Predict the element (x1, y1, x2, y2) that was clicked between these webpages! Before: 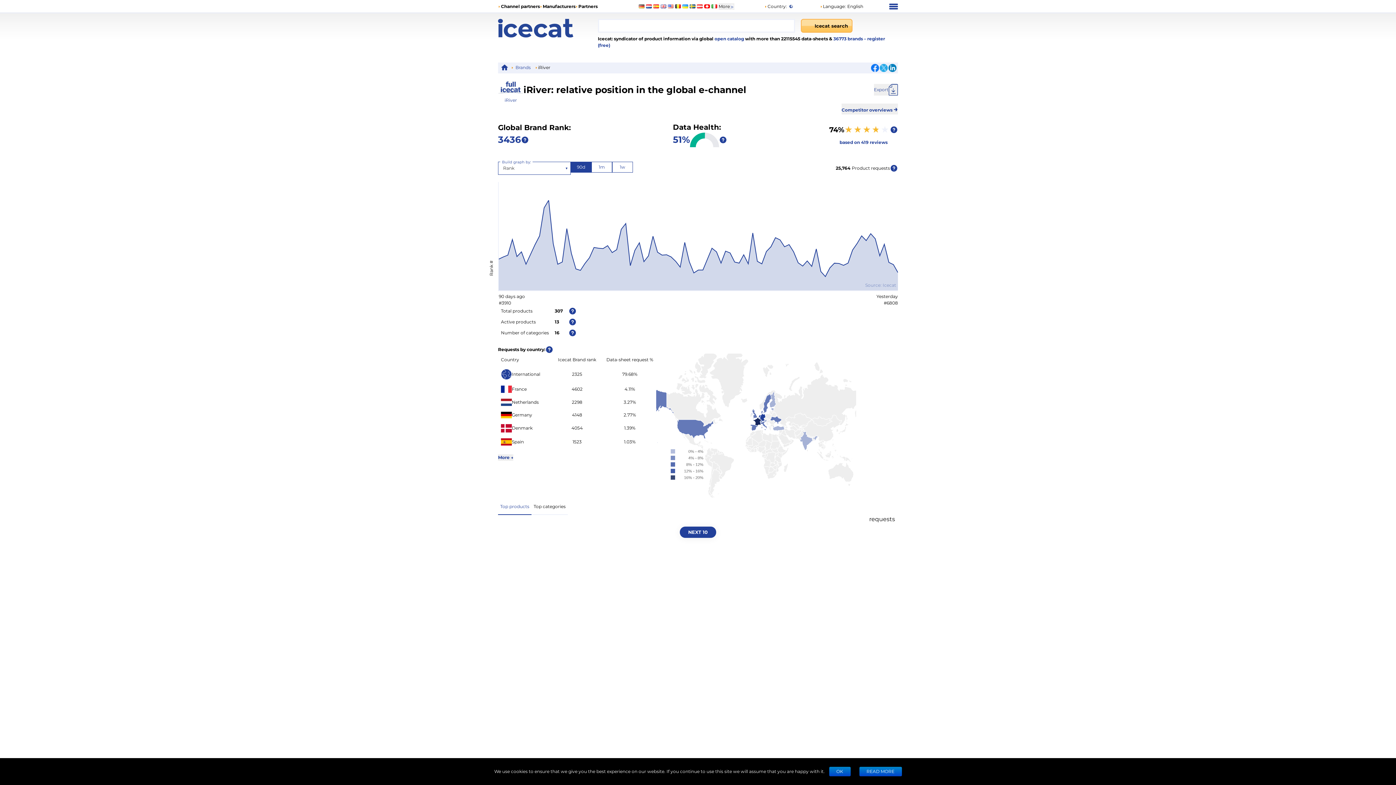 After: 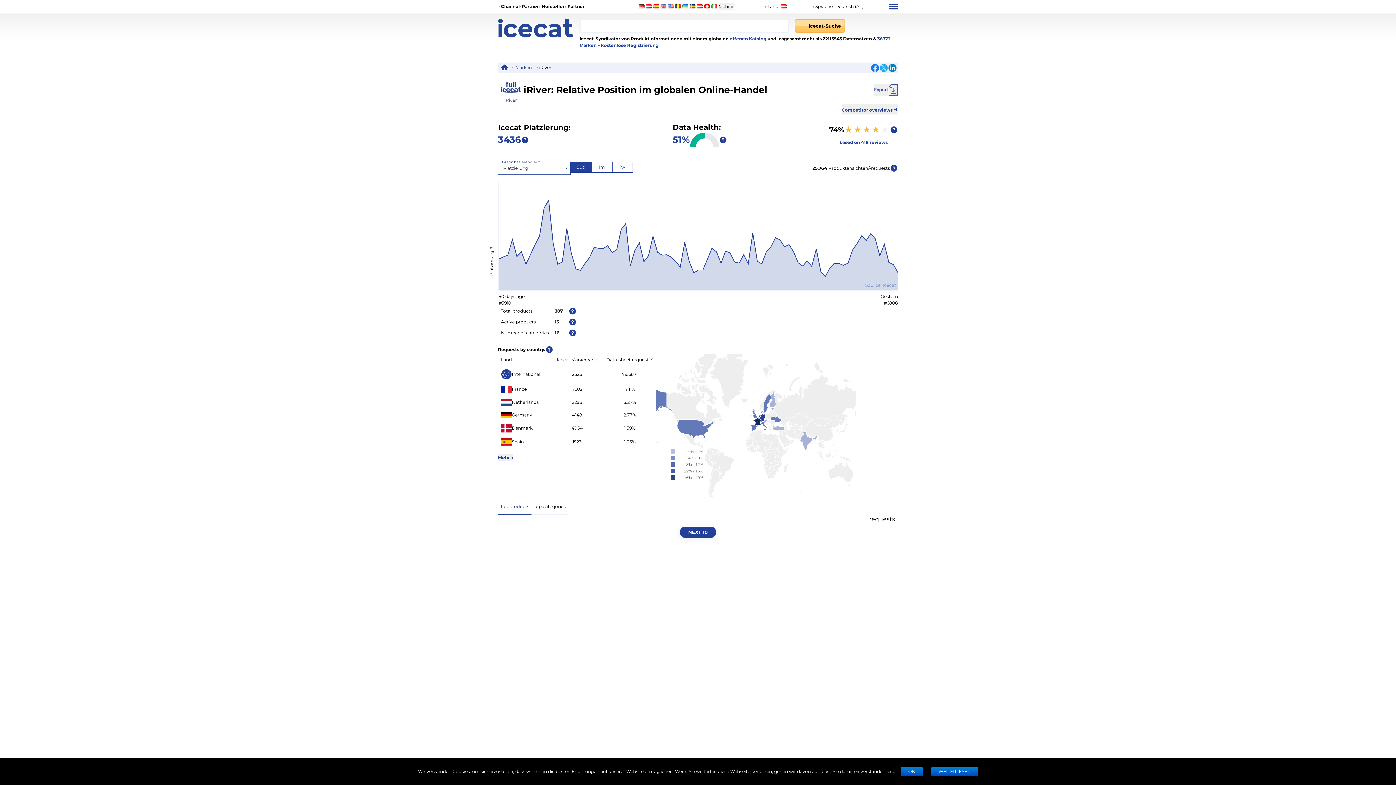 Action: bbox: (696, 4, 702, 8)